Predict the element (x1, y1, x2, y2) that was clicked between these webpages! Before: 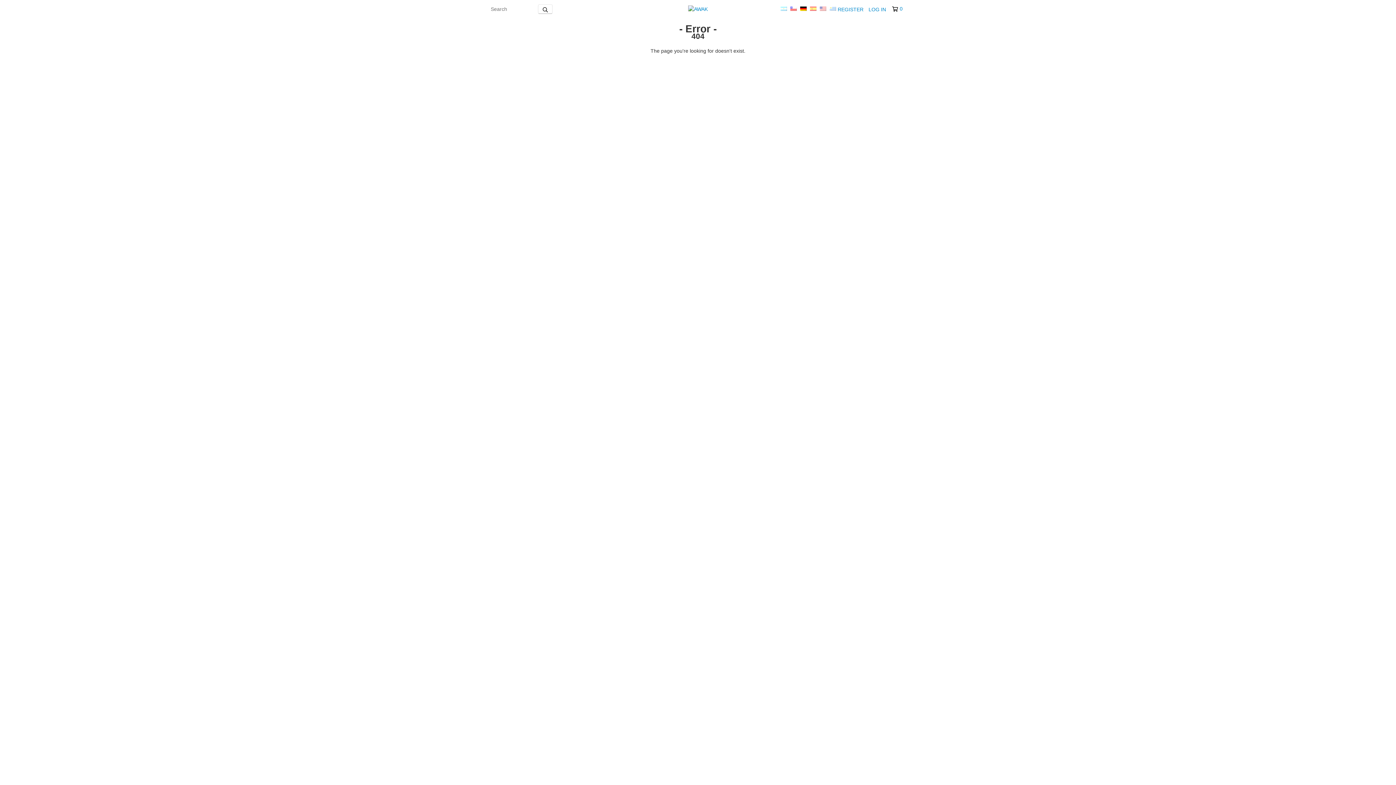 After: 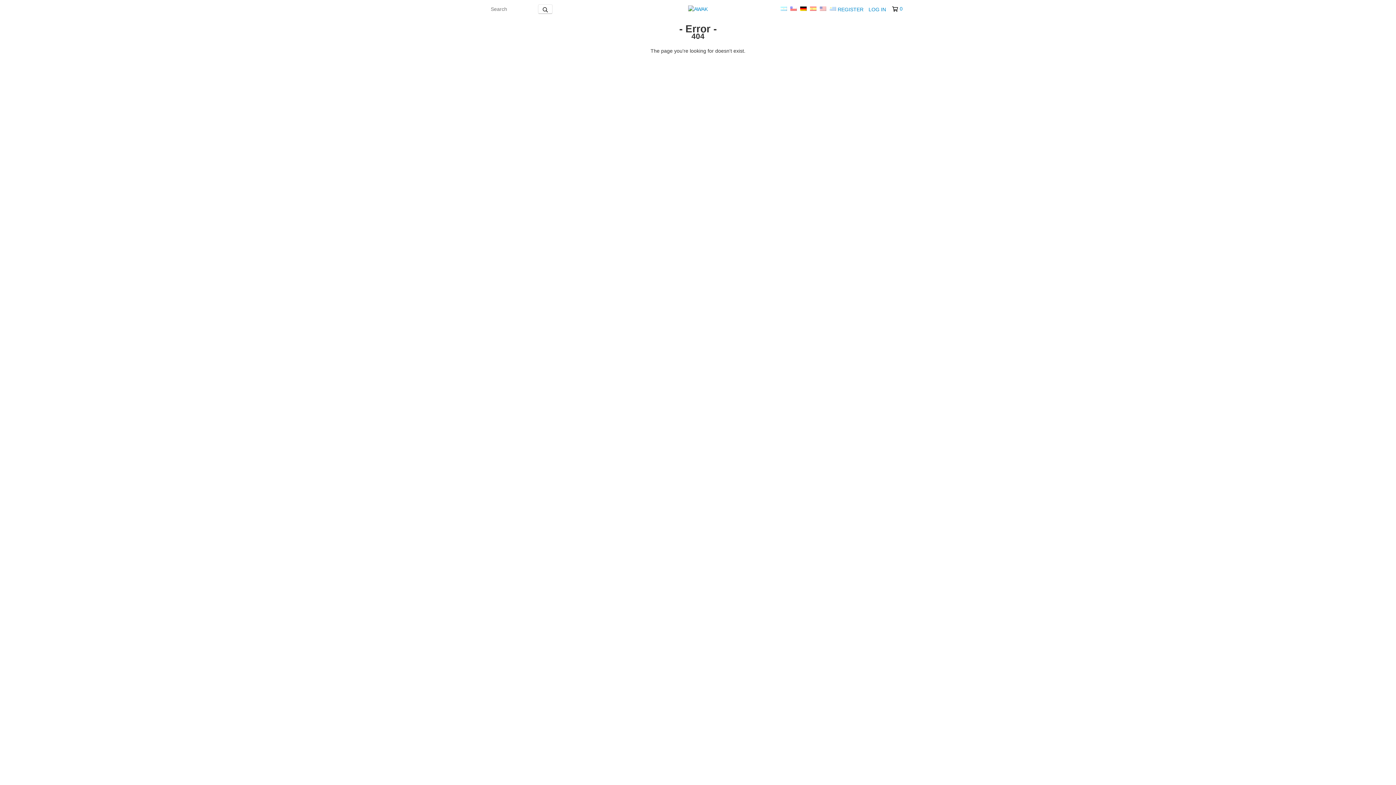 Action: bbox: (800, 6, 808, 12) label:  